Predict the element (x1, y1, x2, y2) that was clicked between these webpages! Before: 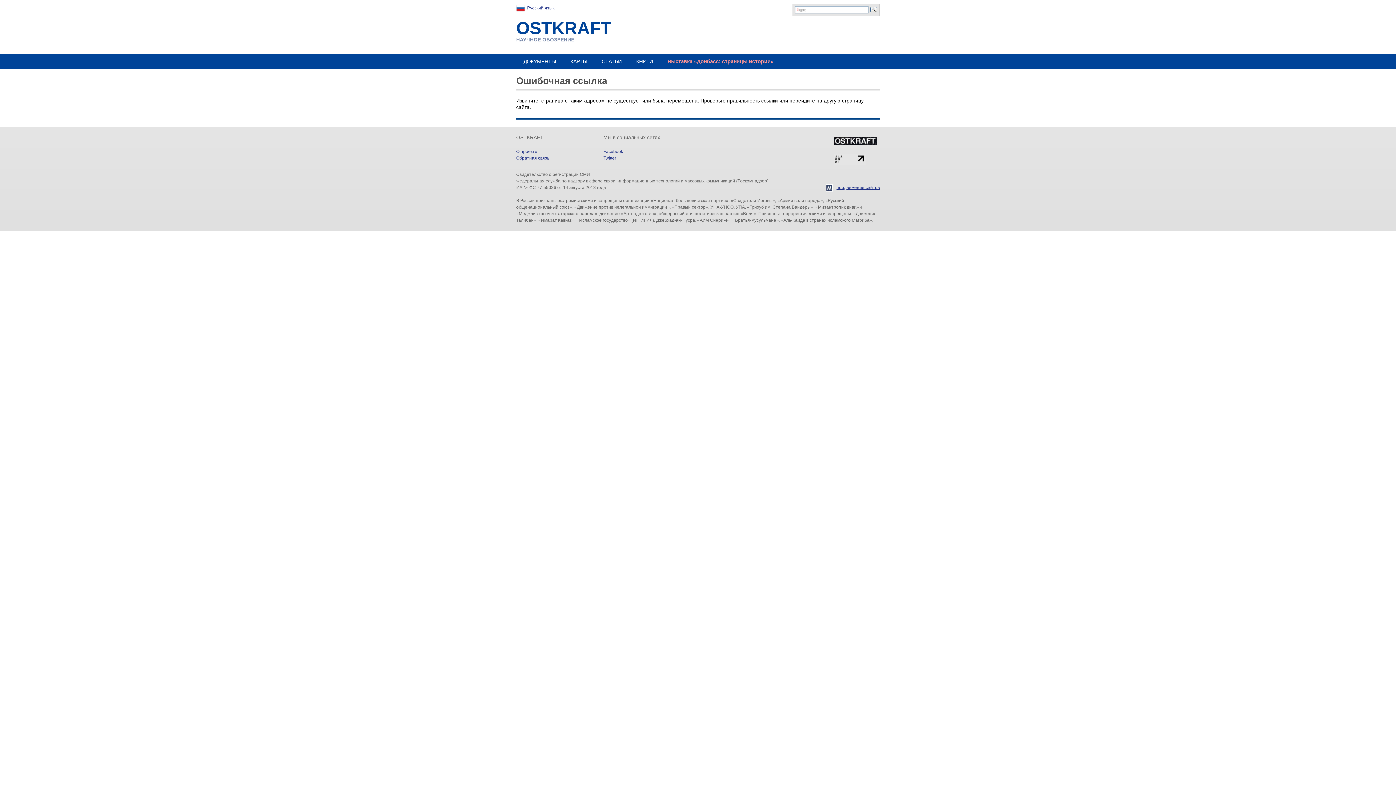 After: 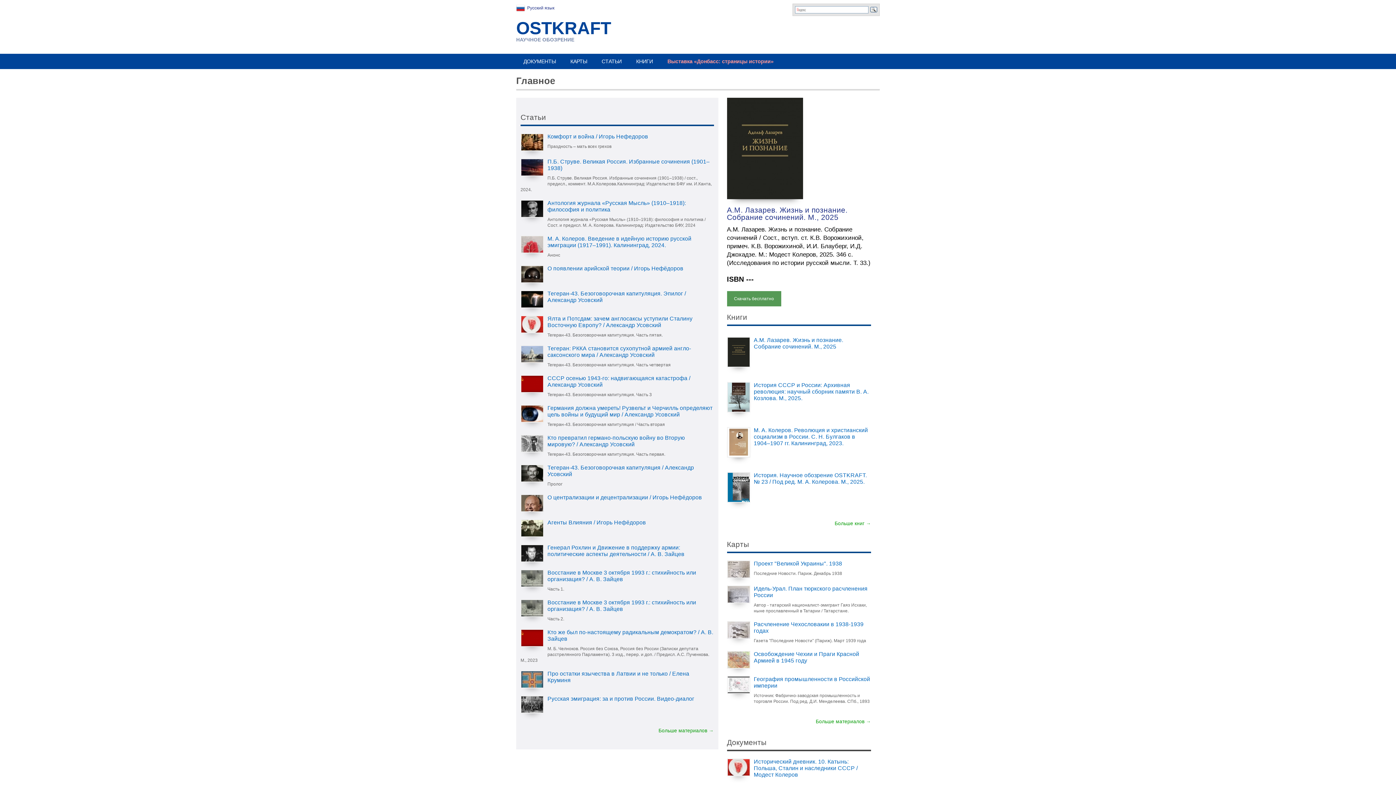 Action: label: Русский язык bbox: (516, 3, 554, 12)